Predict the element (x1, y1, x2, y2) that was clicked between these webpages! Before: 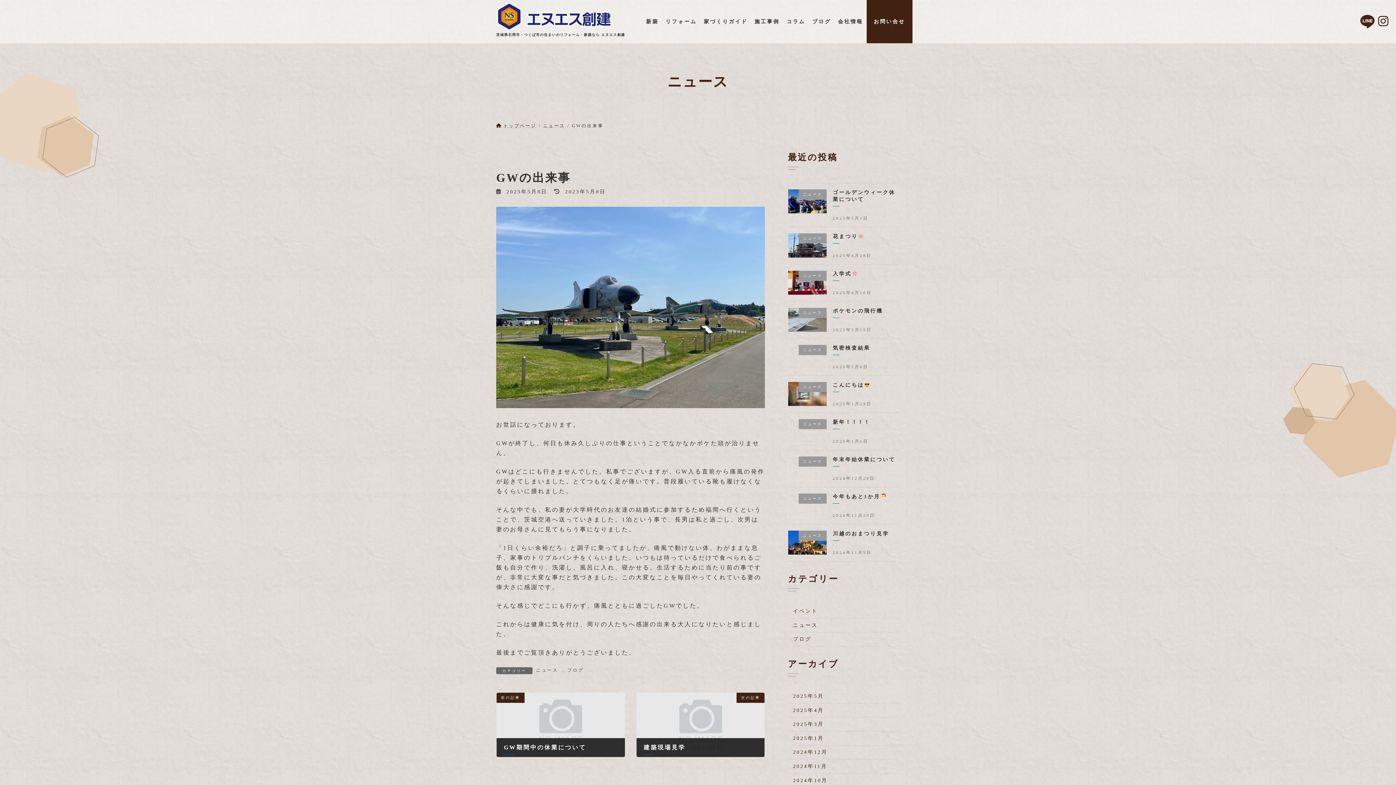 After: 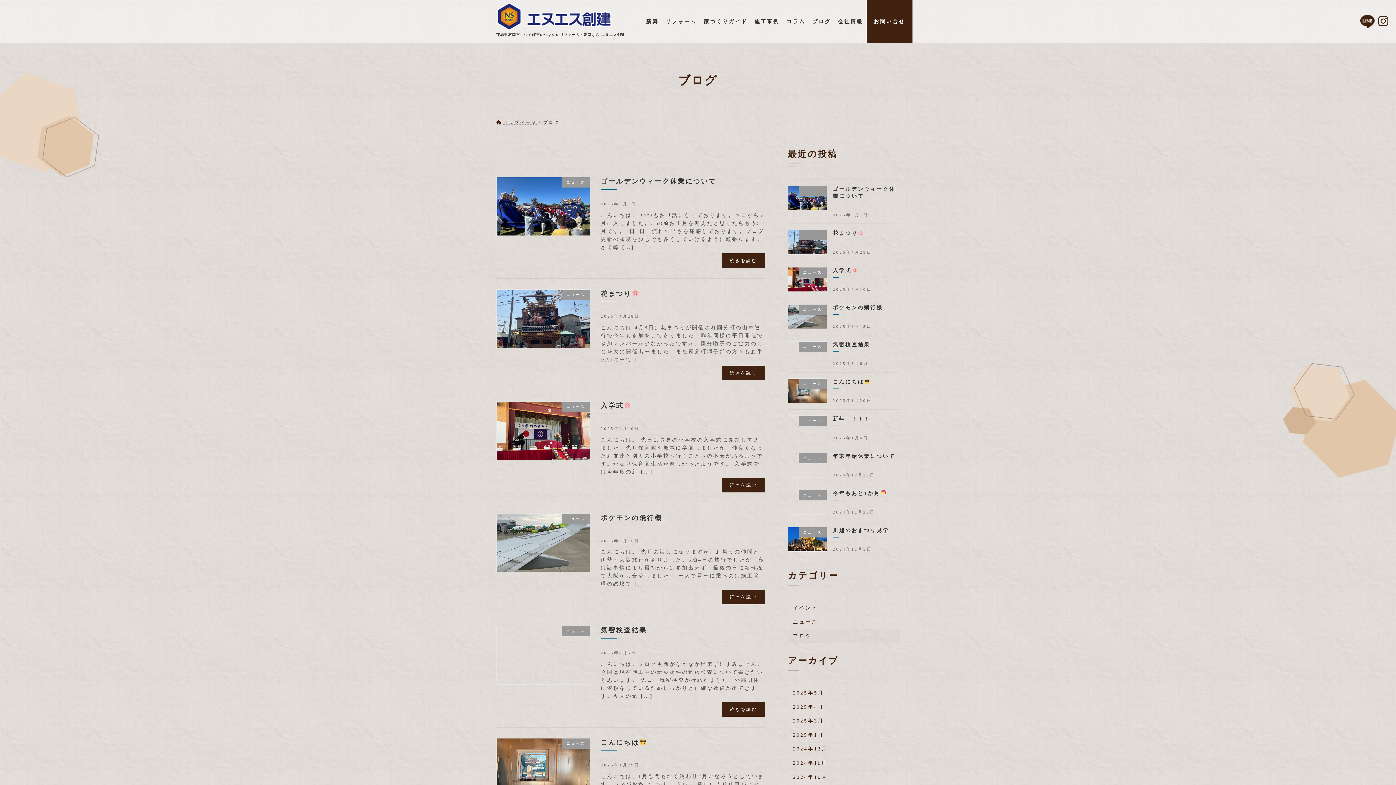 Action: label: ブログ bbox: (809, 0, 834, 43)